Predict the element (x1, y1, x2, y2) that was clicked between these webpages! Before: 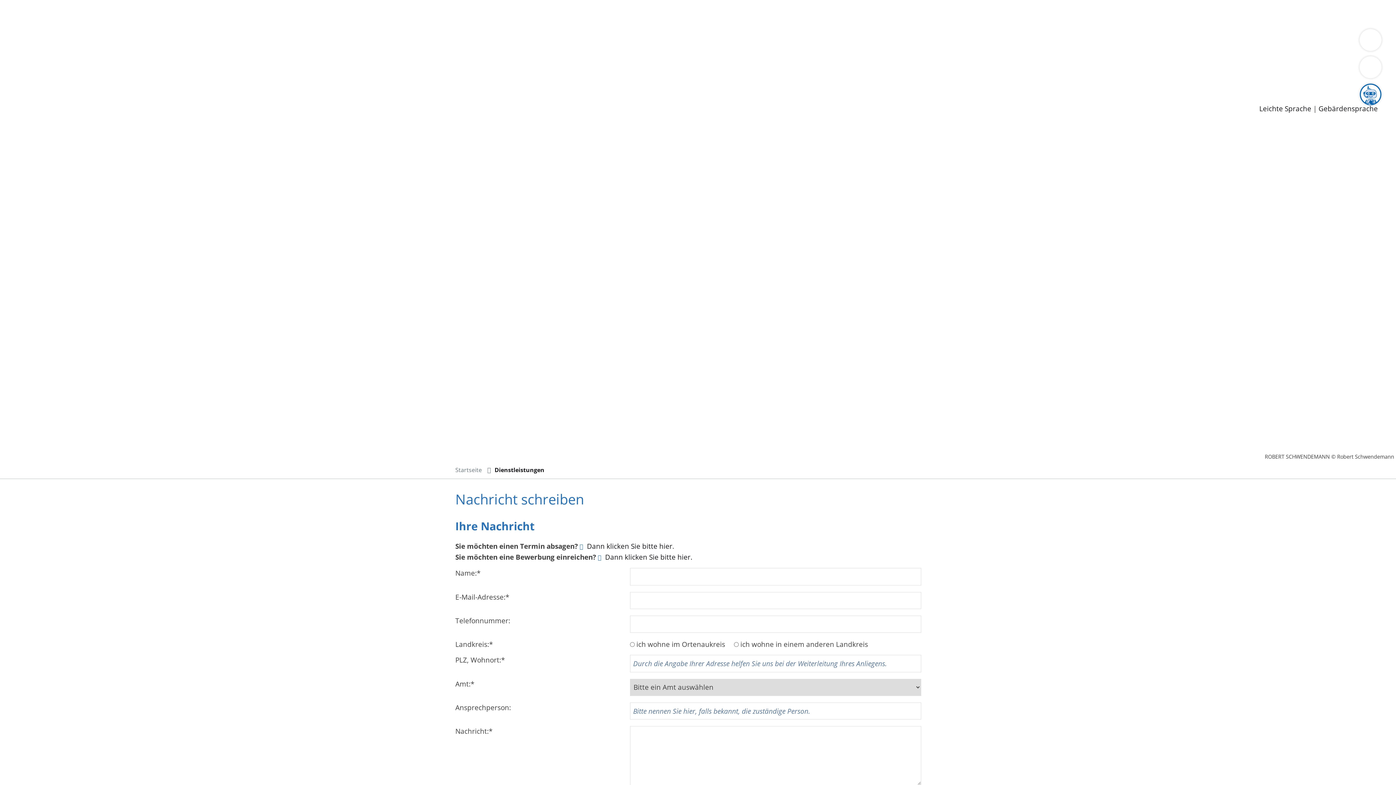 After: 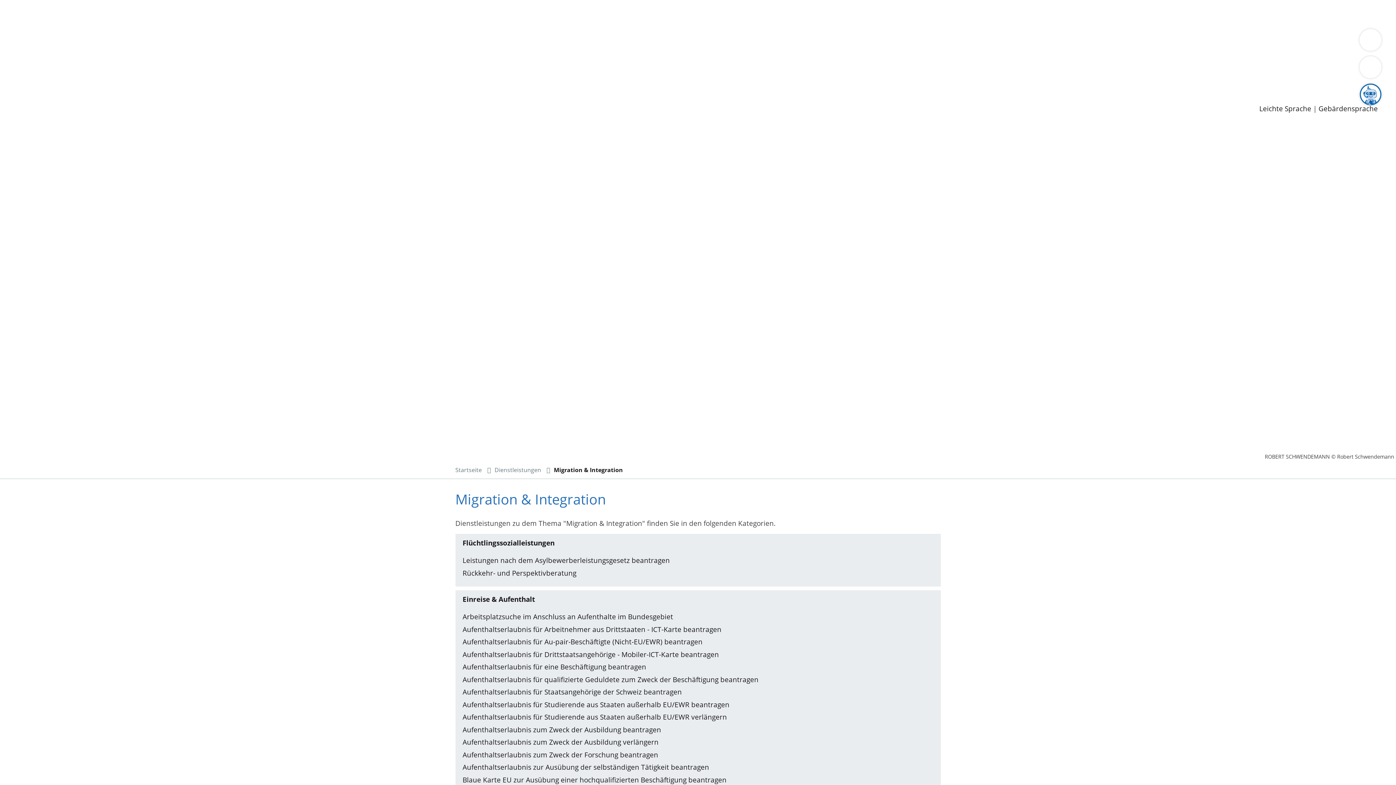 Action: label: Migration & Integration bbox: (186, 9, 262, 18)